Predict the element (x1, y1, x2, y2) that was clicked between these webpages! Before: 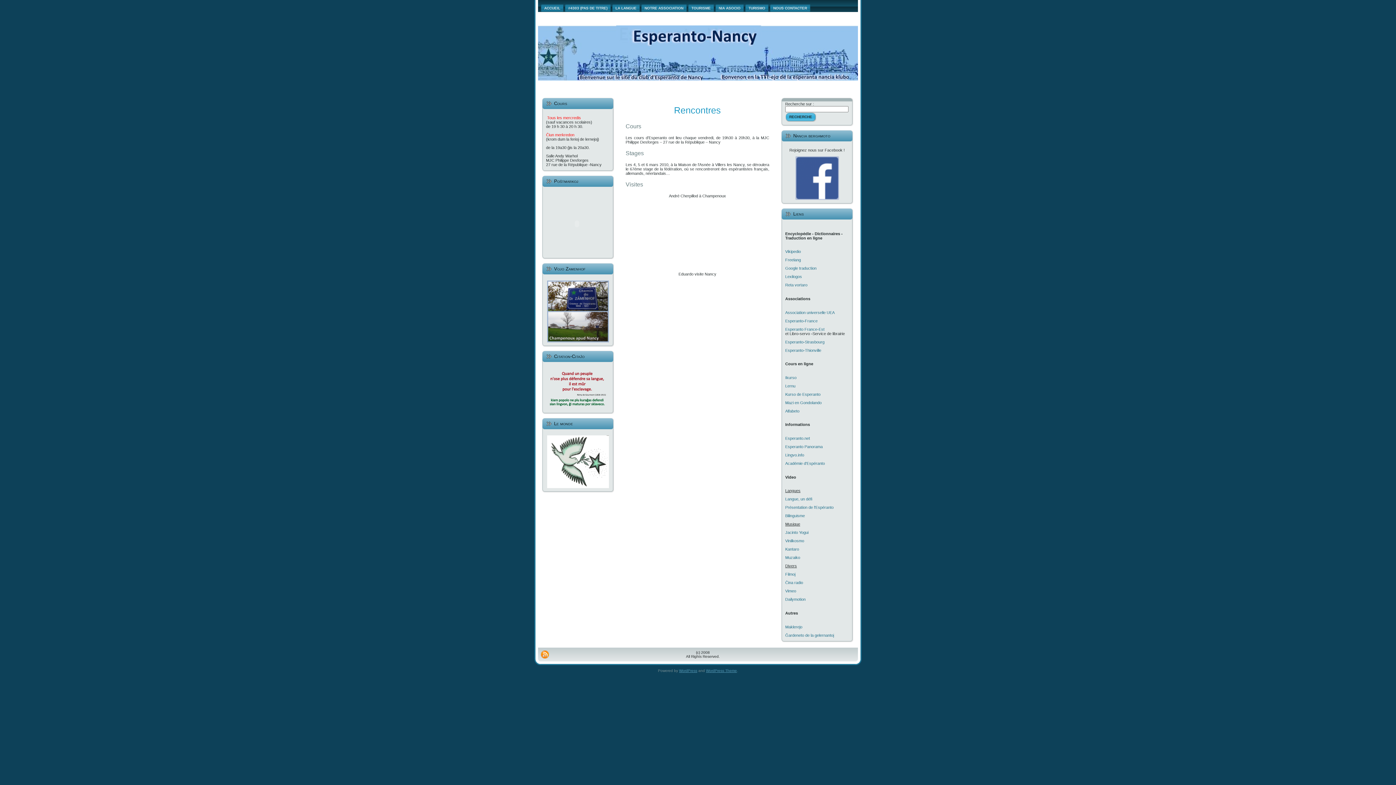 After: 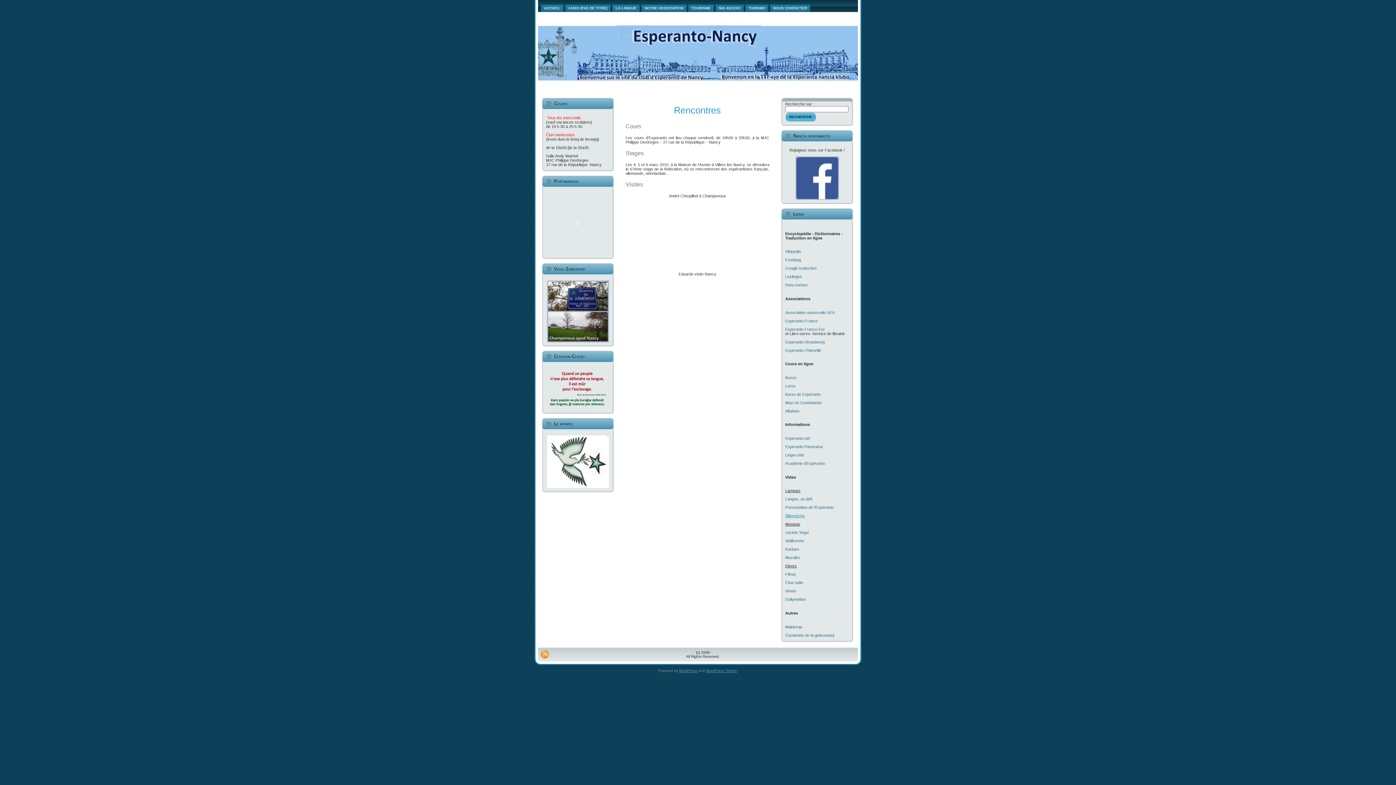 Action: label: Bilinguisme bbox: (785, 513, 805, 518)